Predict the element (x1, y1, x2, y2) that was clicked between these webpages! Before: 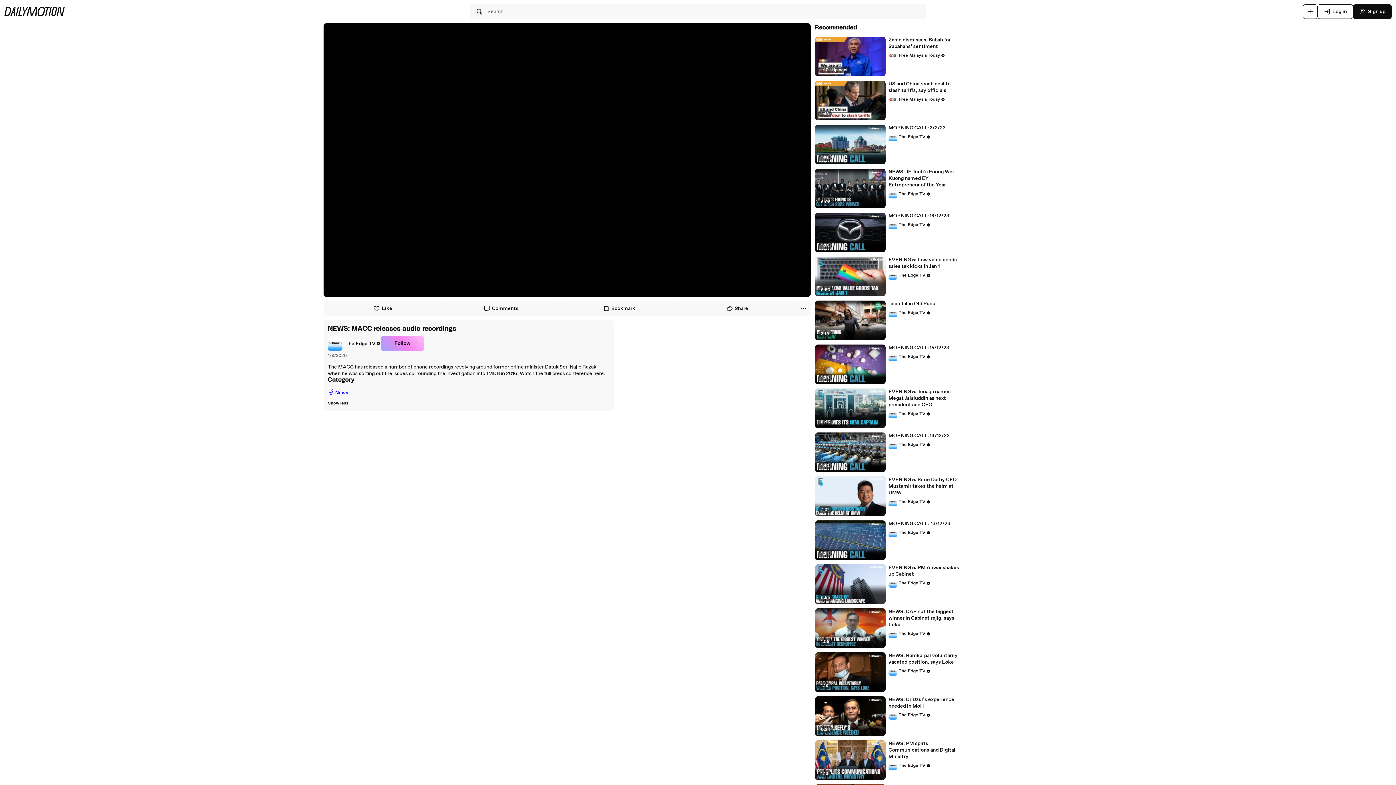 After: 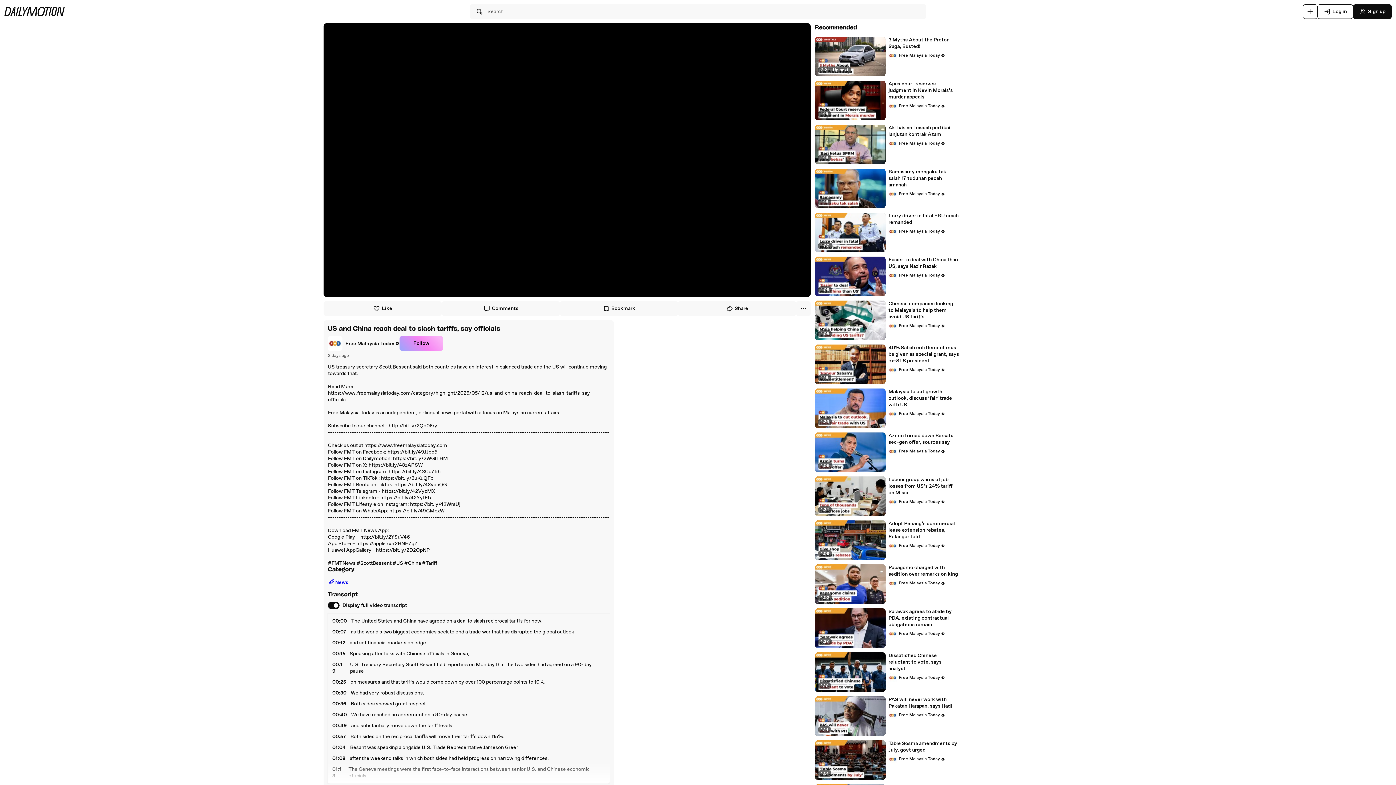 Action: bbox: (888, 80, 959, 93) label: US and China reach deal to slash tariffs, say officials